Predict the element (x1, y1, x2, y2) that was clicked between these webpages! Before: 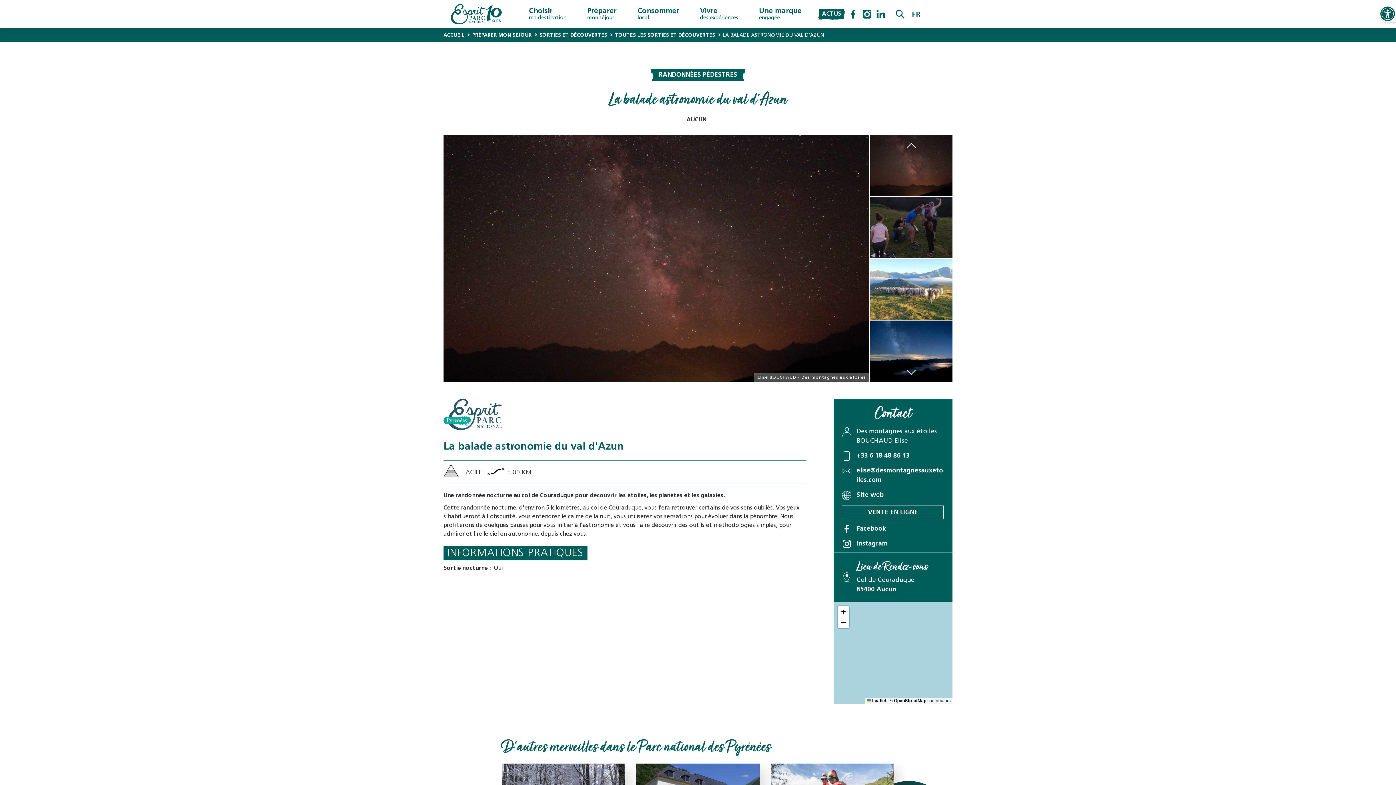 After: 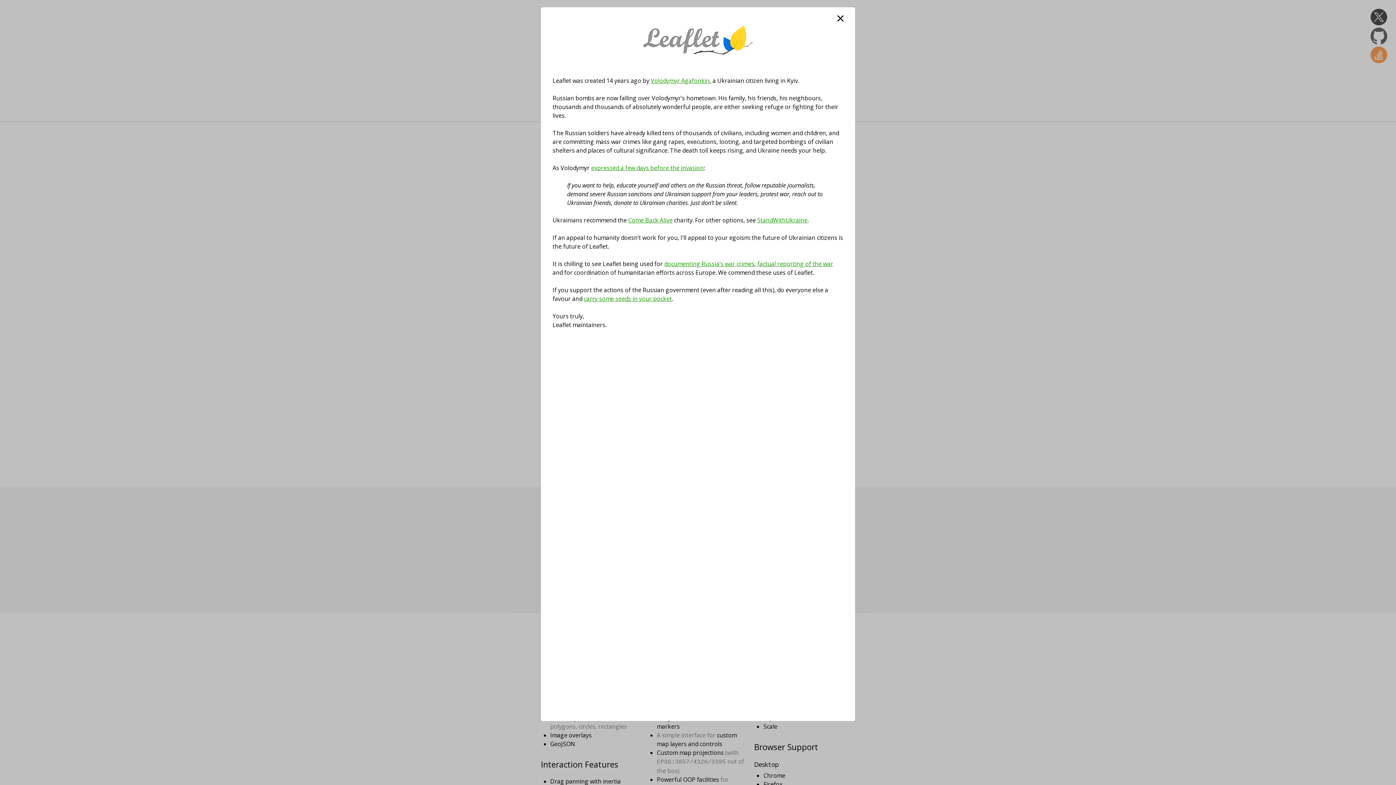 Action: bbox: (866, 698, 886, 703) label:  Leaflet